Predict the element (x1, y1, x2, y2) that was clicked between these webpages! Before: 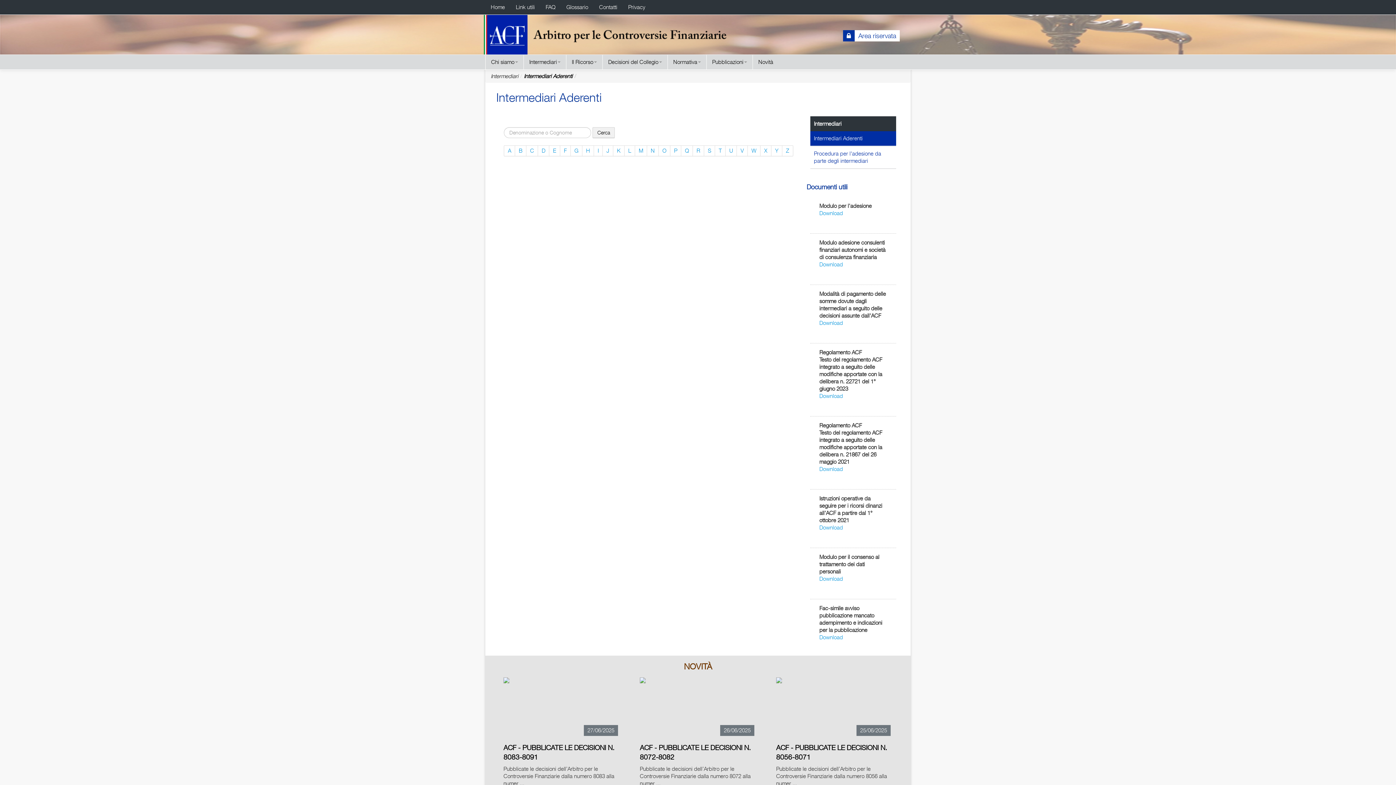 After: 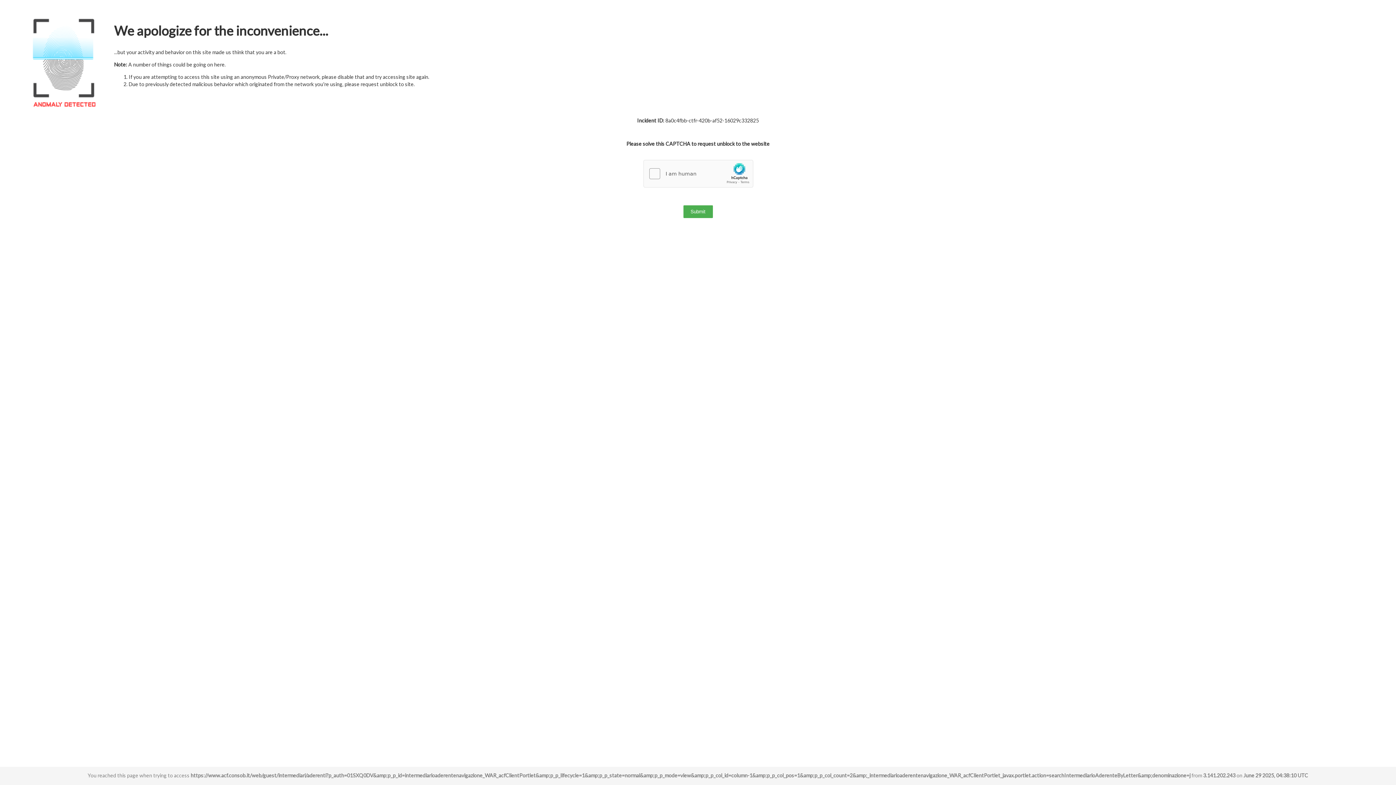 Action: bbox: (602, 145, 613, 156) label: J